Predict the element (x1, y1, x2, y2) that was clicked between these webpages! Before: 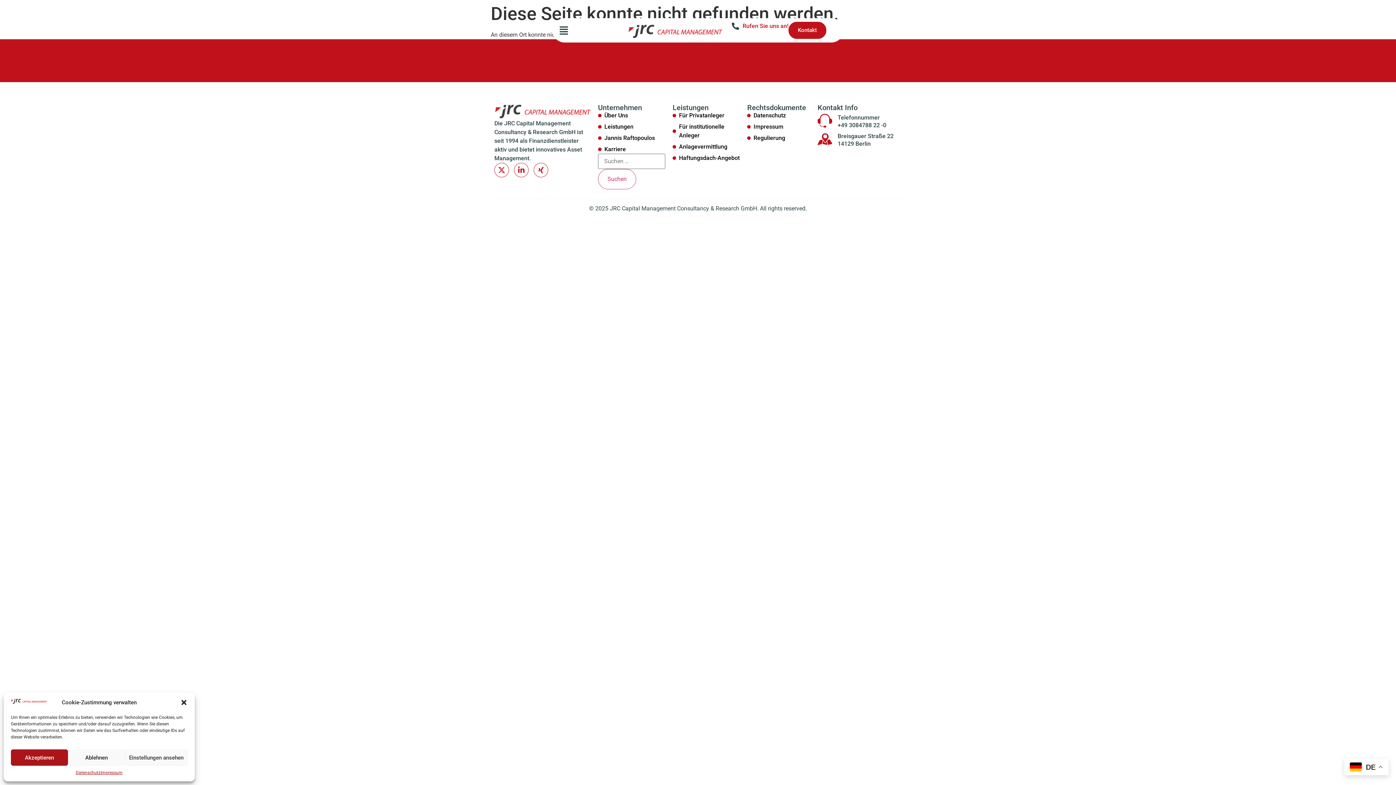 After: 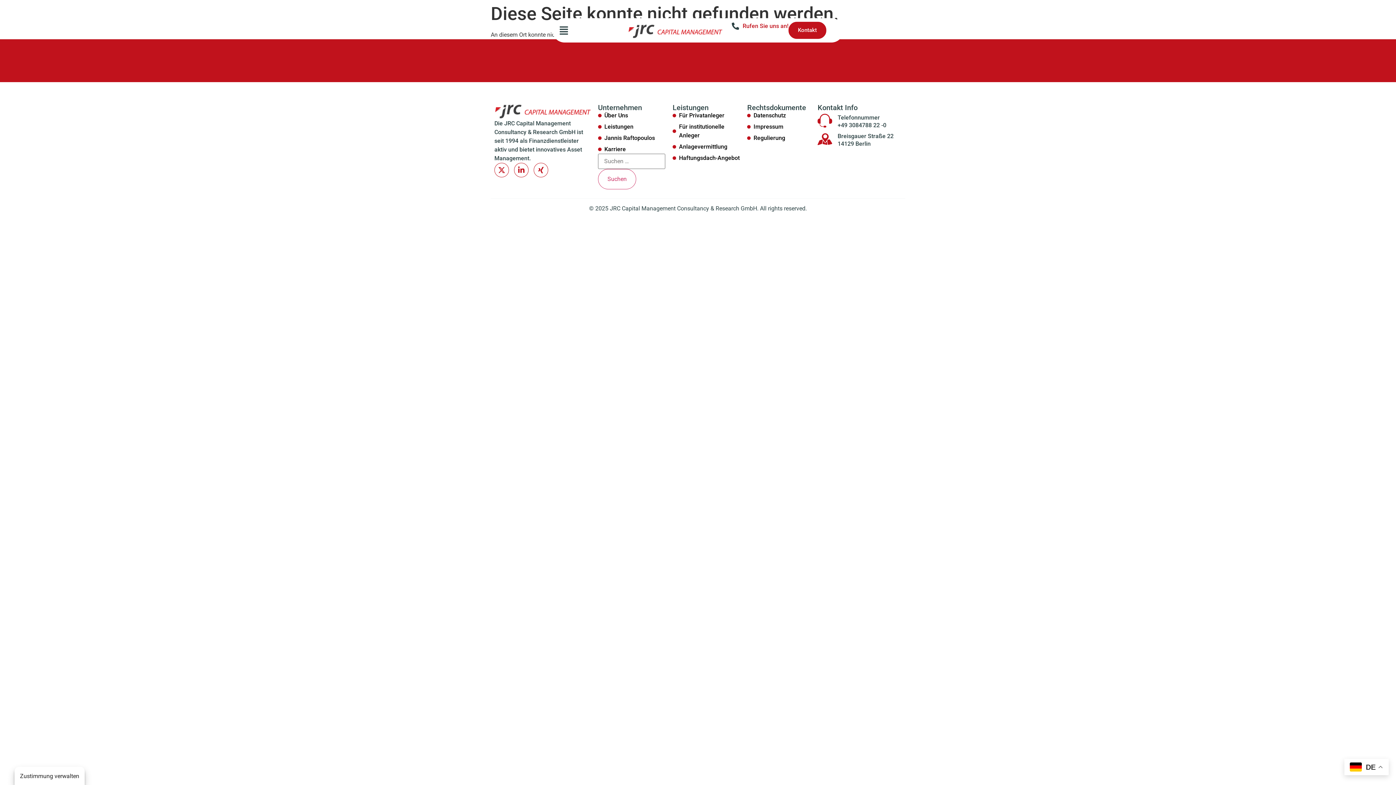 Action: label: Akzeptieren bbox: (10, 749, 67, 766)